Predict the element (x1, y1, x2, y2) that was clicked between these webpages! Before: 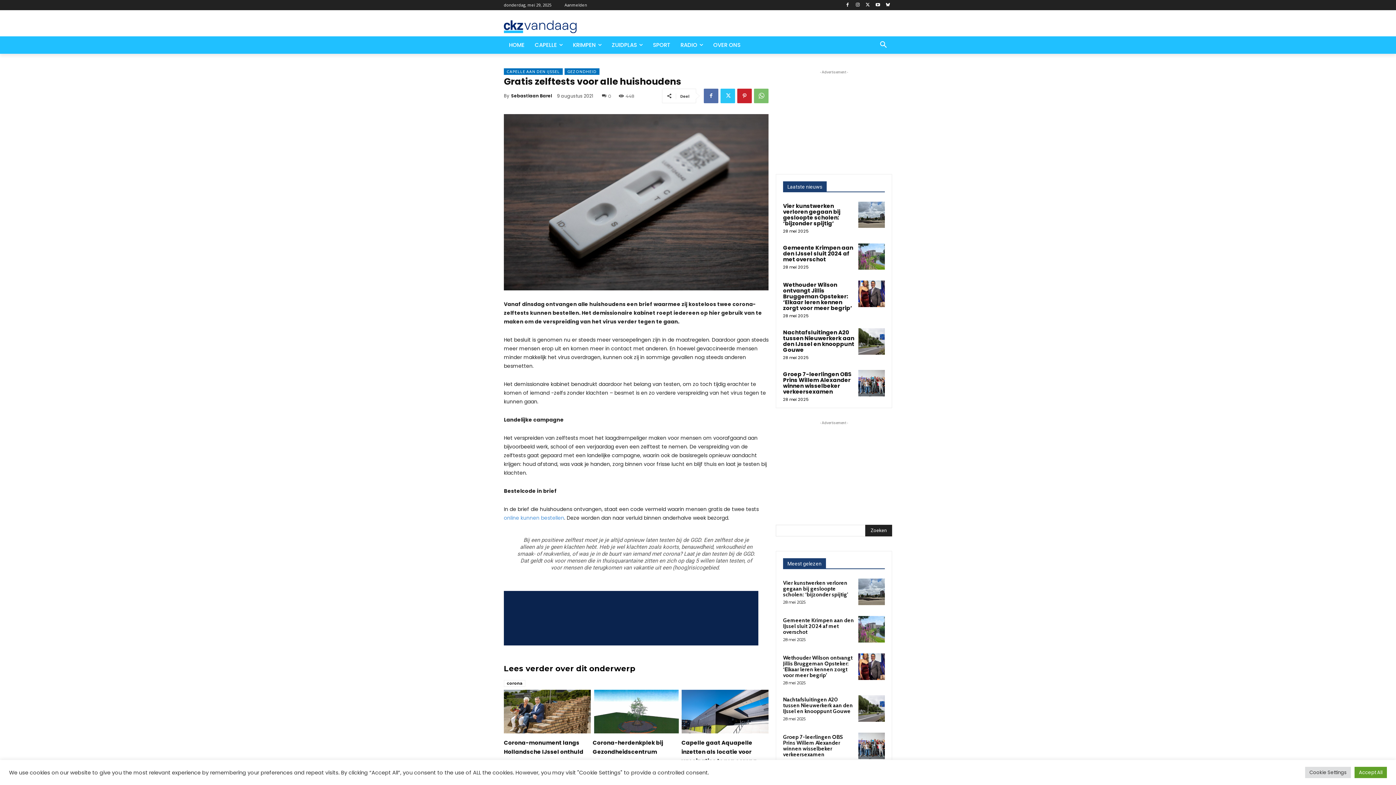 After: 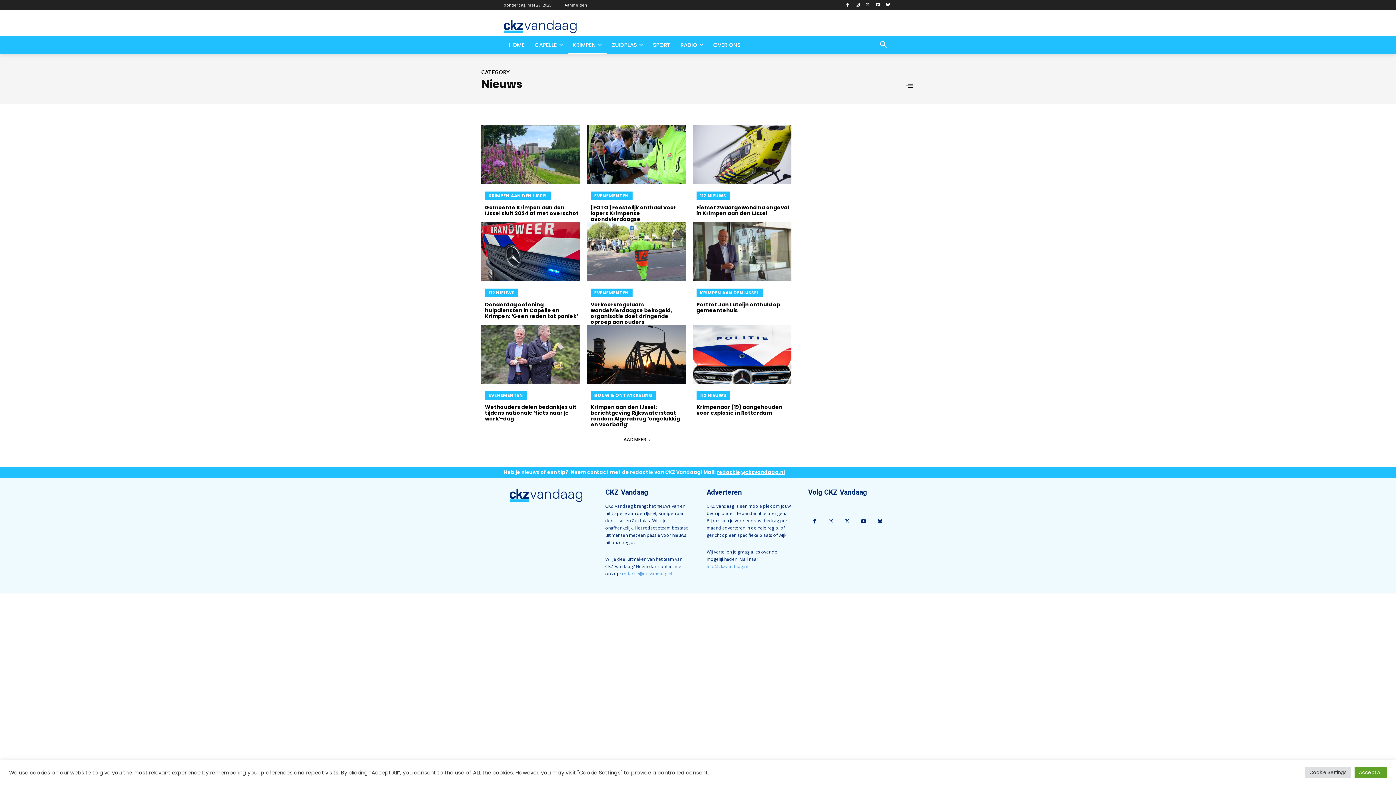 Action: label: KRIMPEN bbox: (568, 36, 606, 53)